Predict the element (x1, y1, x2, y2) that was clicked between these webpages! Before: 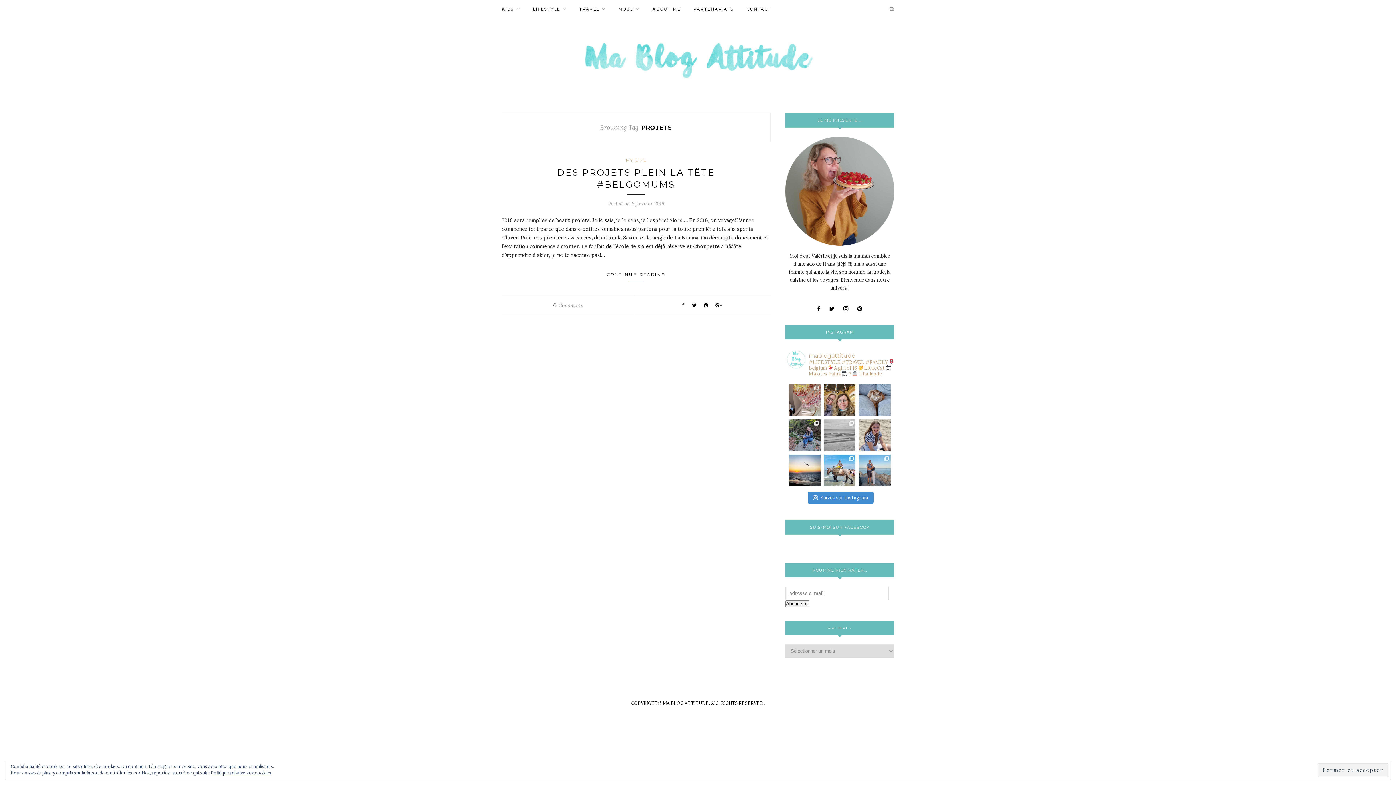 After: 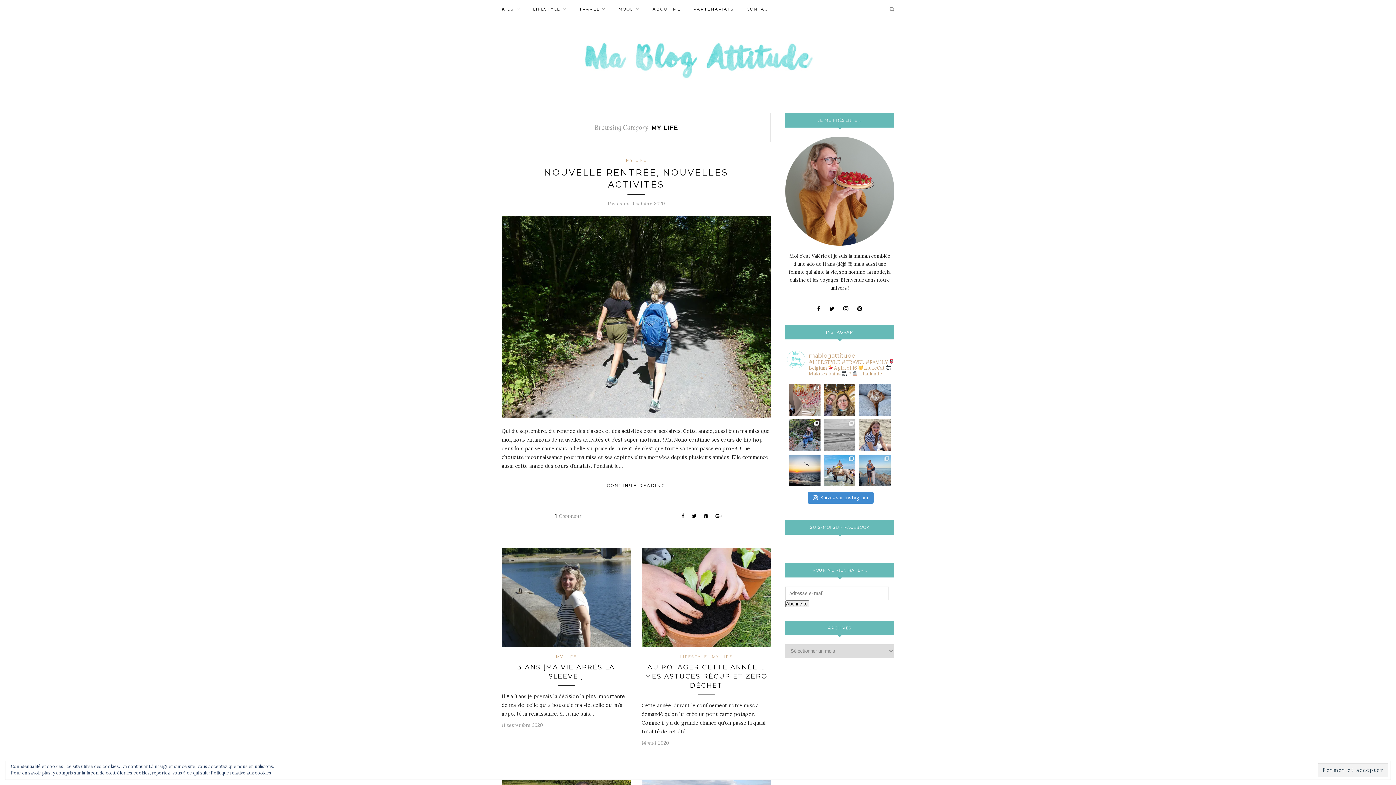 Action: label: MY LIFE bbox: (626, 157, 646, 162)